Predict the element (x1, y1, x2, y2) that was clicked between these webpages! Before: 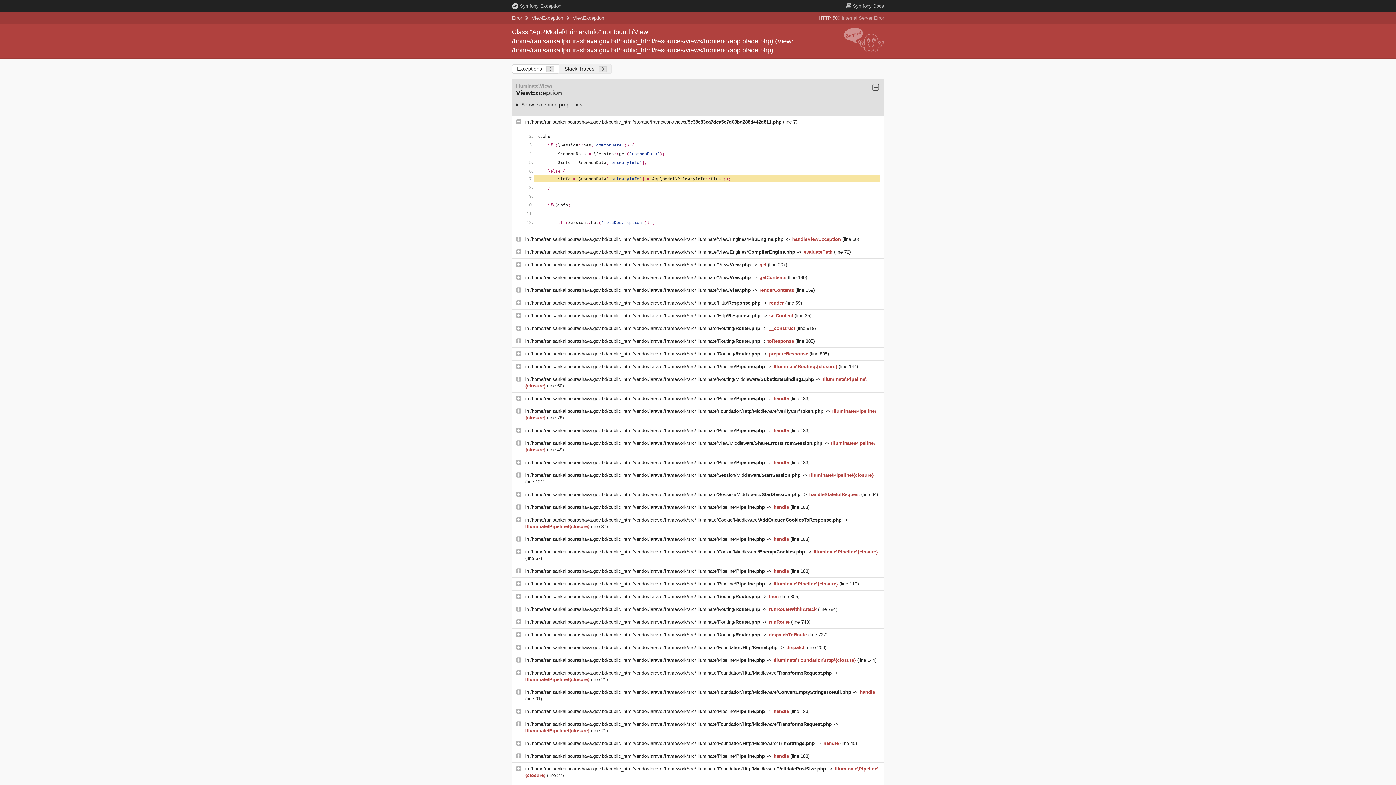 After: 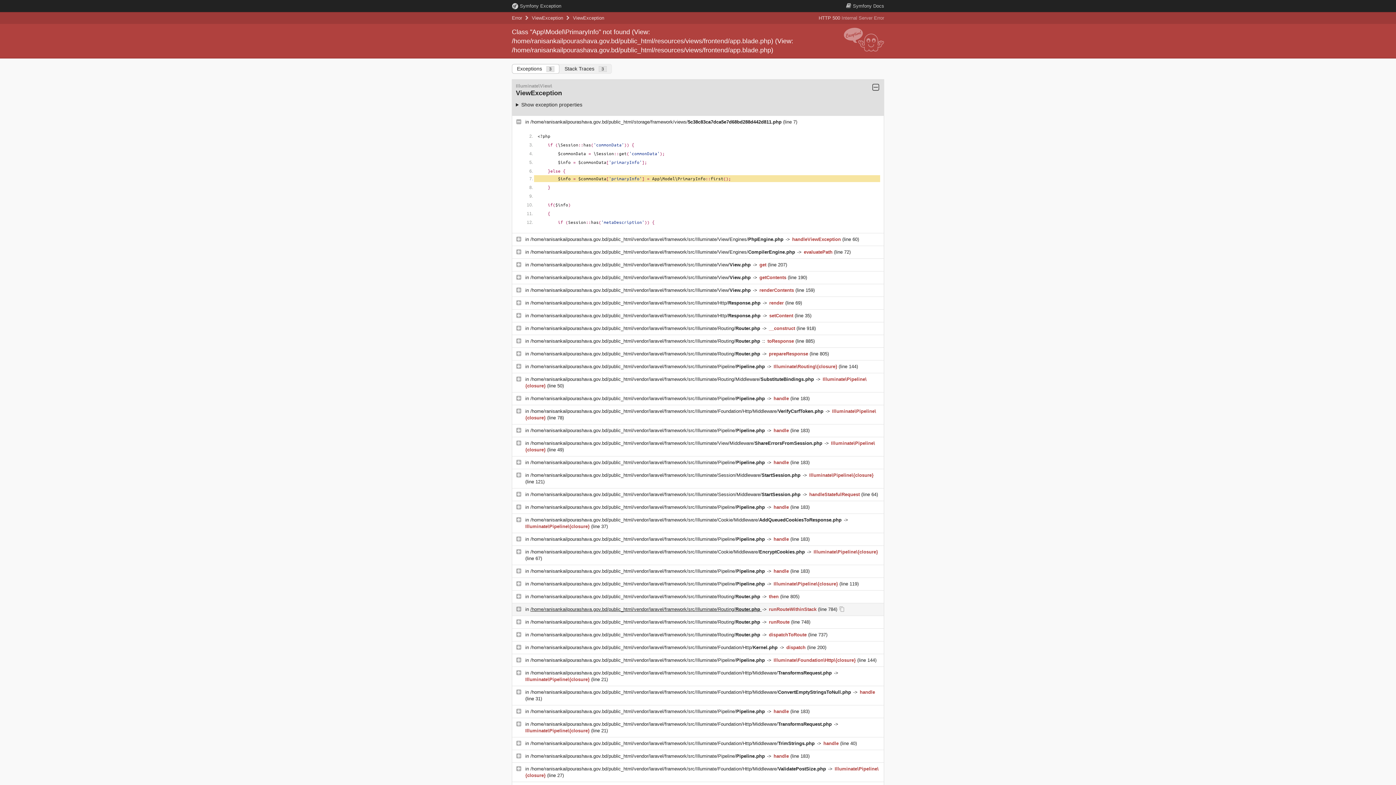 Action: bbox: (530, 607, 761, 612) label: /home/ranisankailpourashava.gov.bd/public_html/vendor/laravel/framework/src/Illuminate/Routing/Router.php 